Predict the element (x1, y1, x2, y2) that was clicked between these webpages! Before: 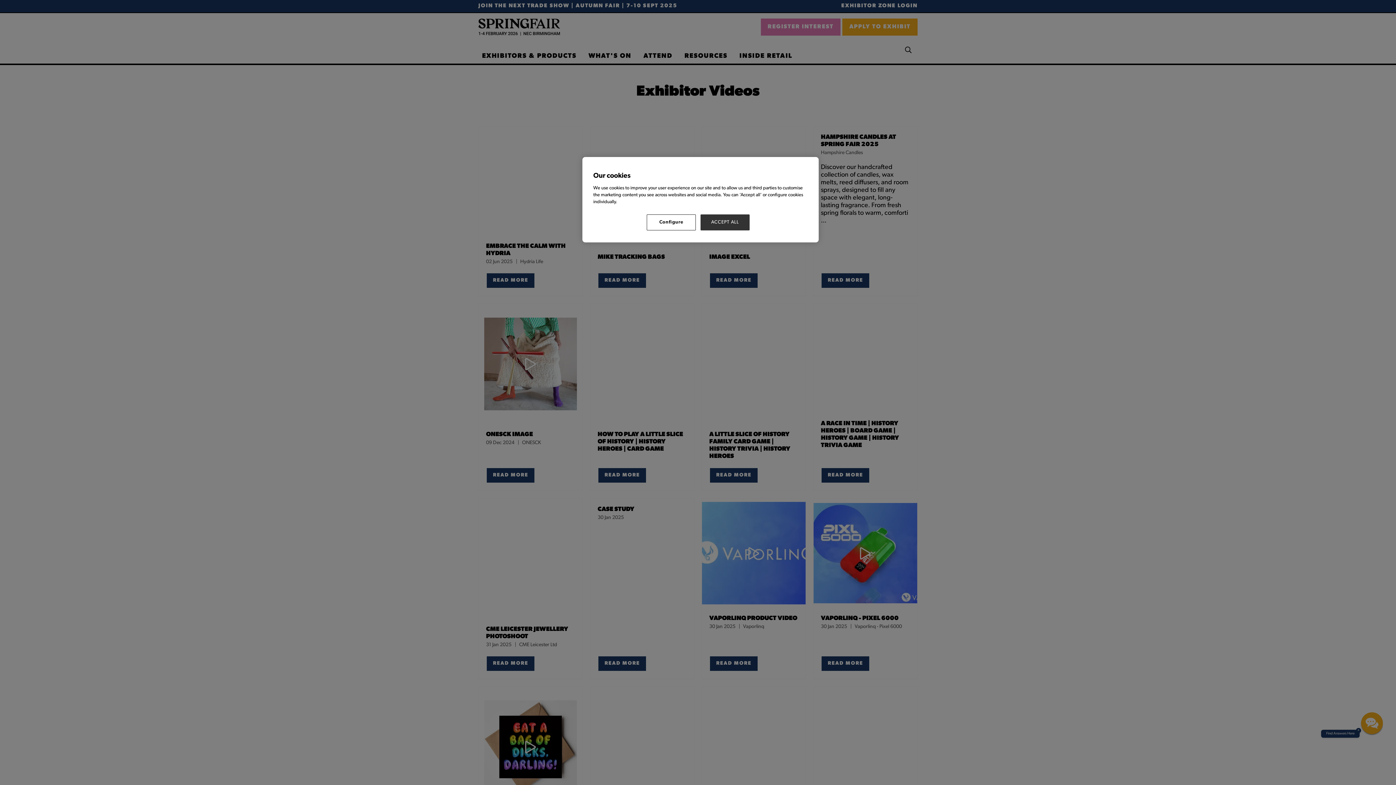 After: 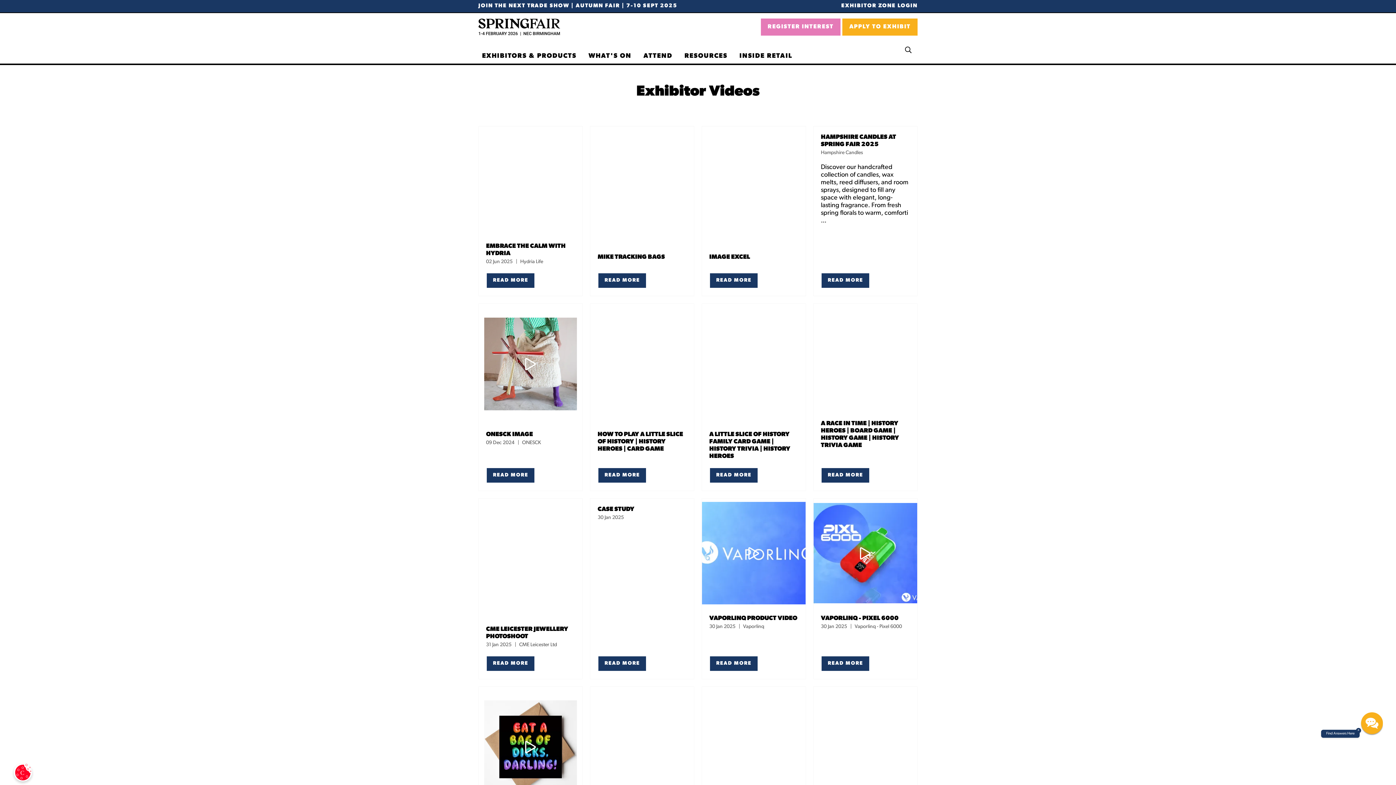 Action: label: ACCEPT ALL bbox: (700, 214, 749, 230)